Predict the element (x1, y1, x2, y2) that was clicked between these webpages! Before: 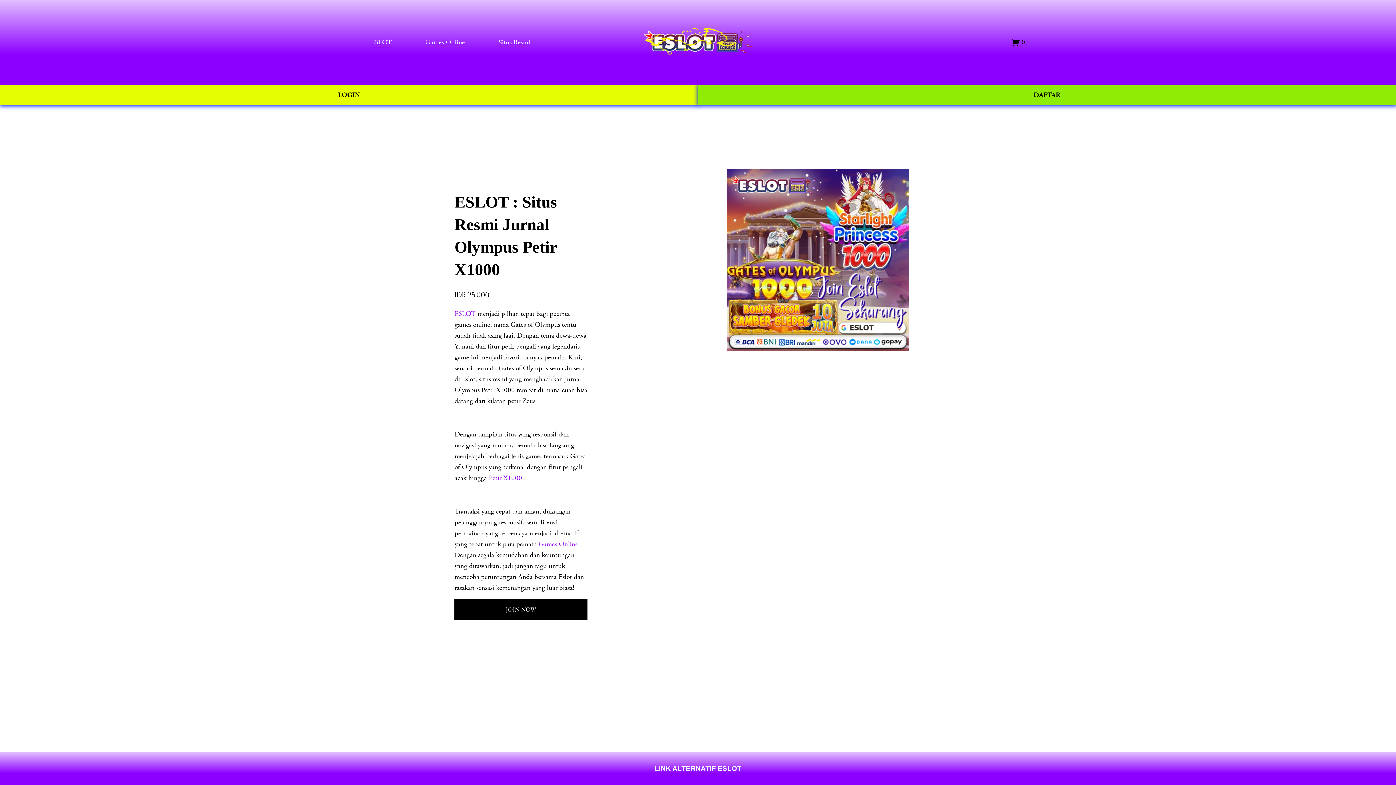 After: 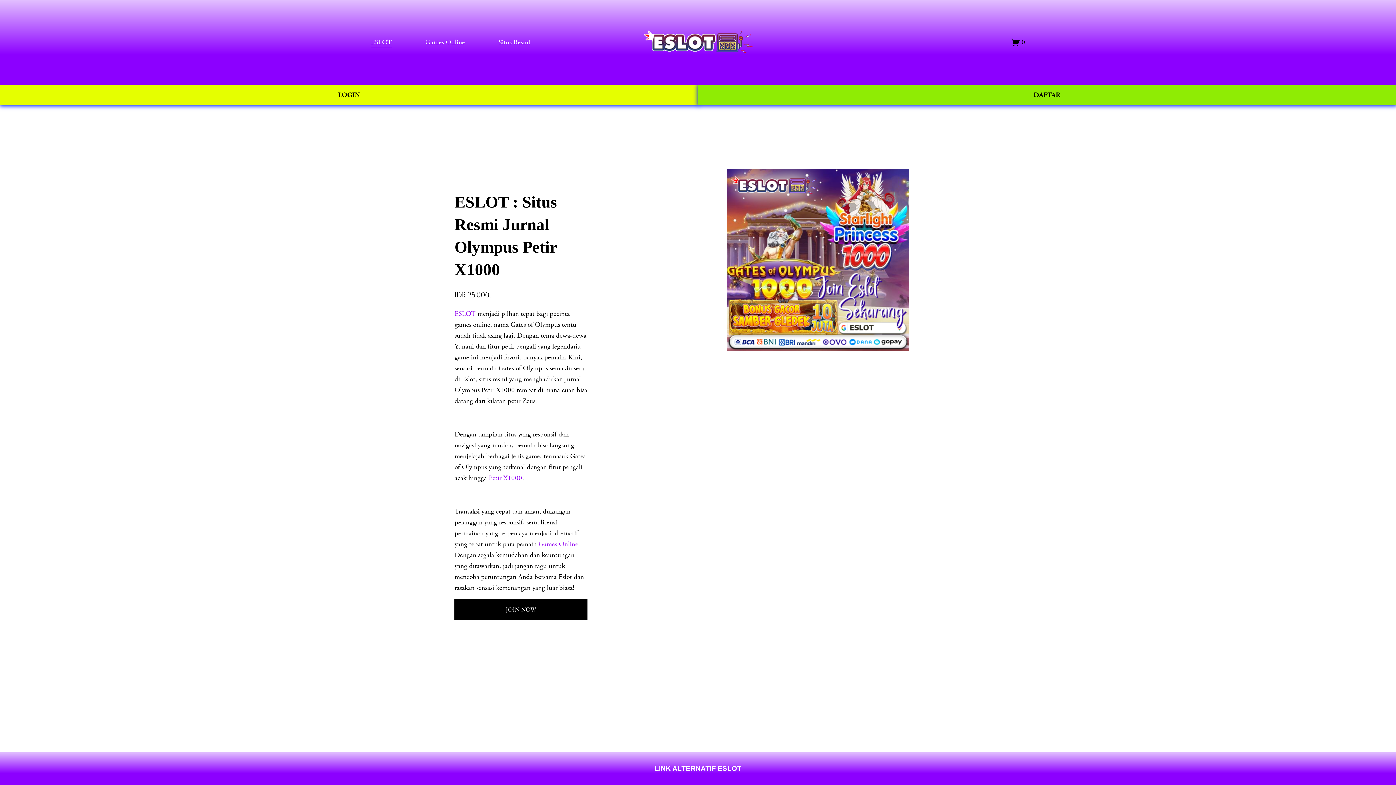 Action: bbox: (488, 473, 522, 482) label: Petir X1000